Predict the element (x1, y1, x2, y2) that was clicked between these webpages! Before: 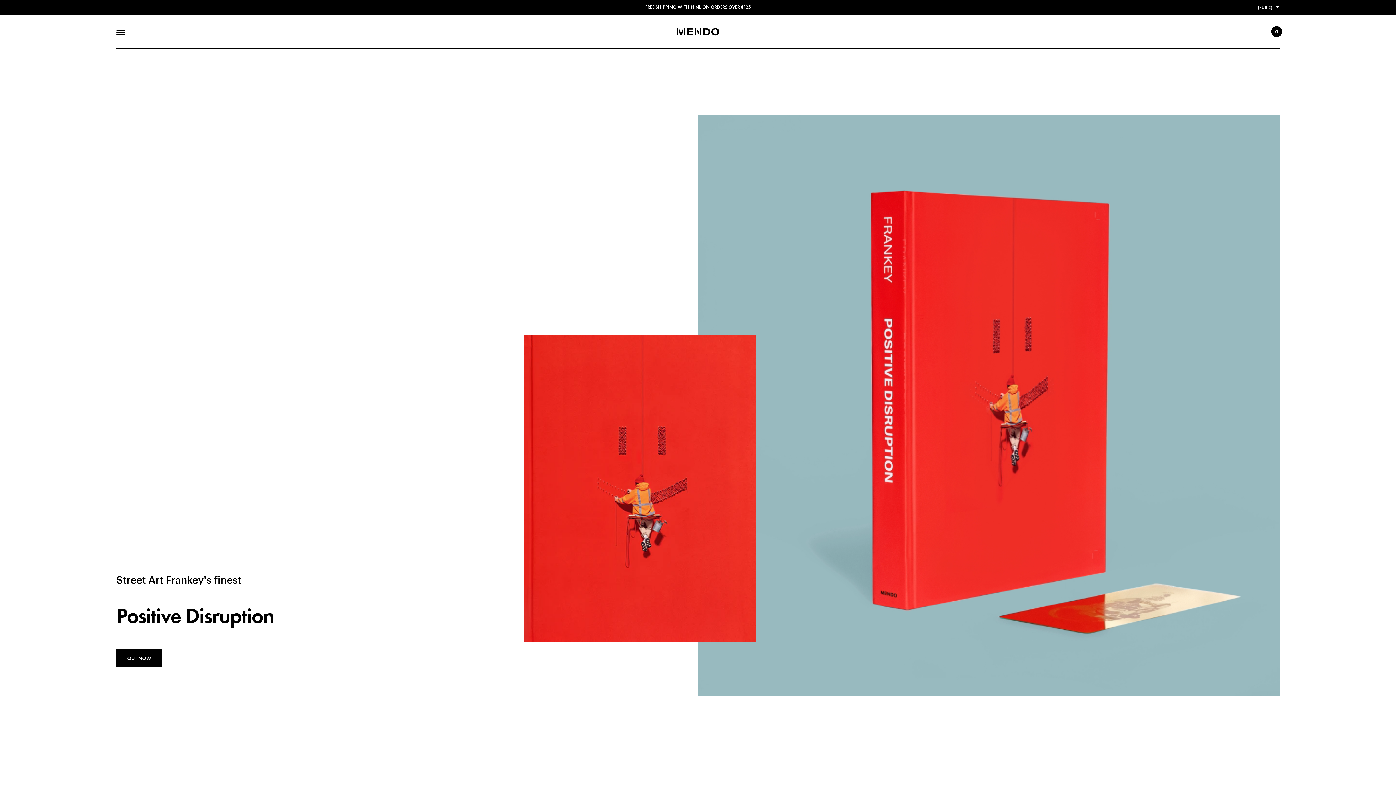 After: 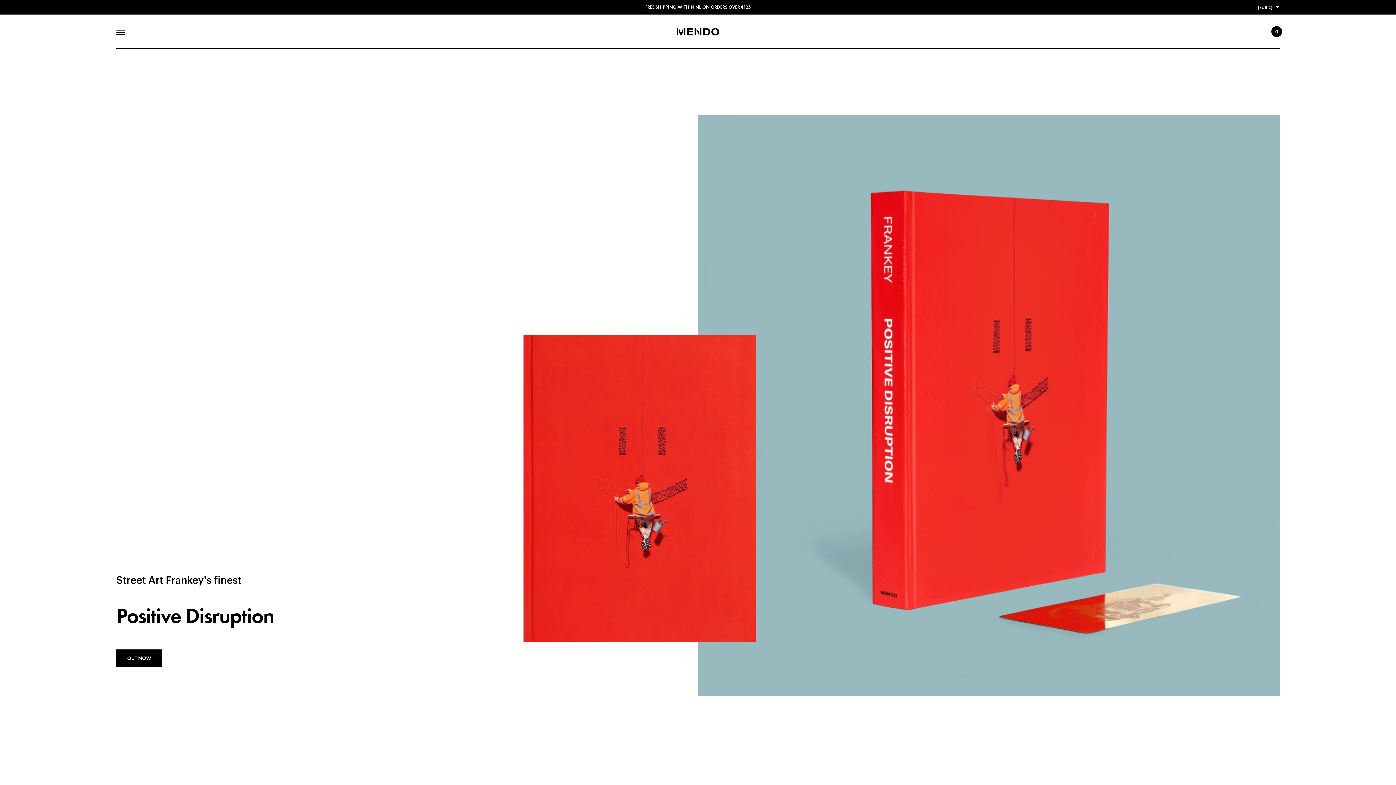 Action: bbox: (676, 27, 720, 36)